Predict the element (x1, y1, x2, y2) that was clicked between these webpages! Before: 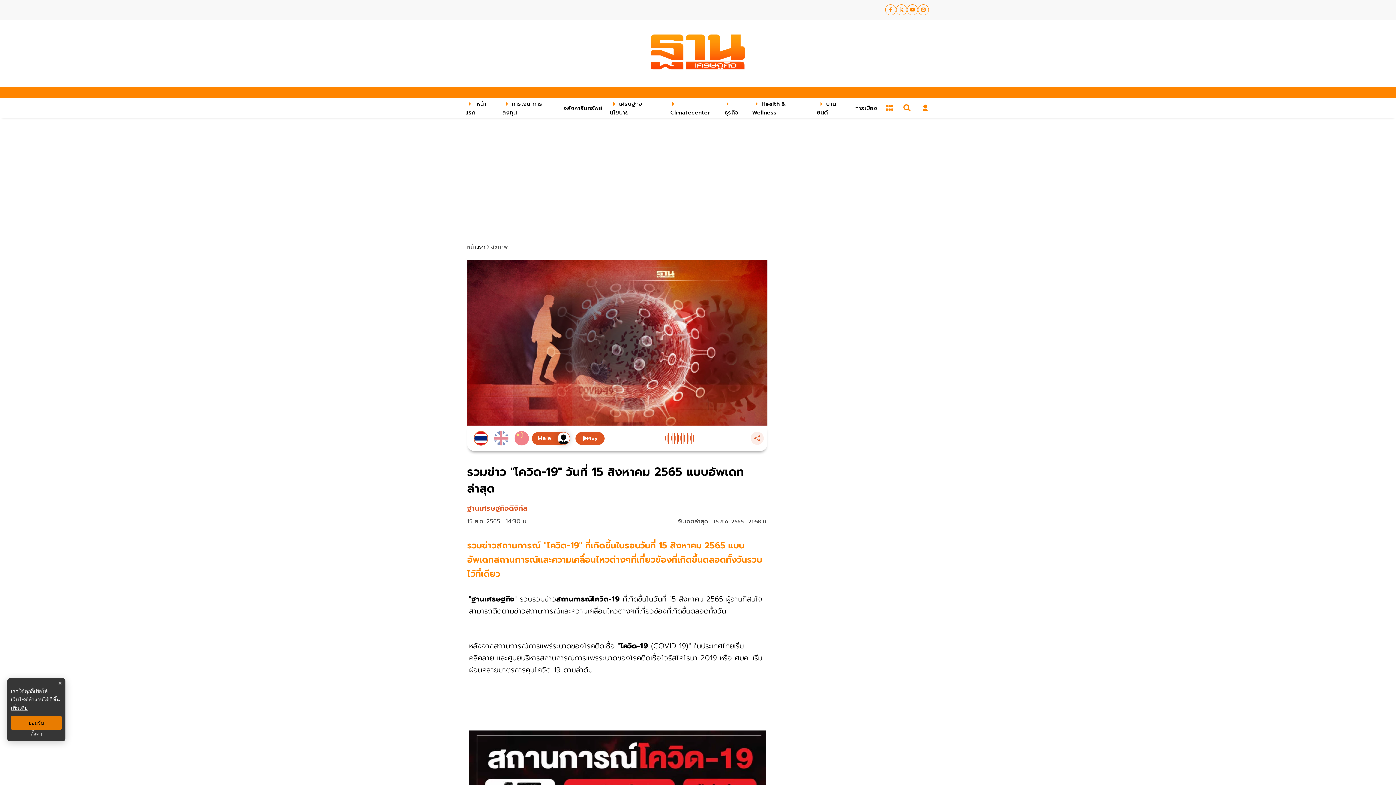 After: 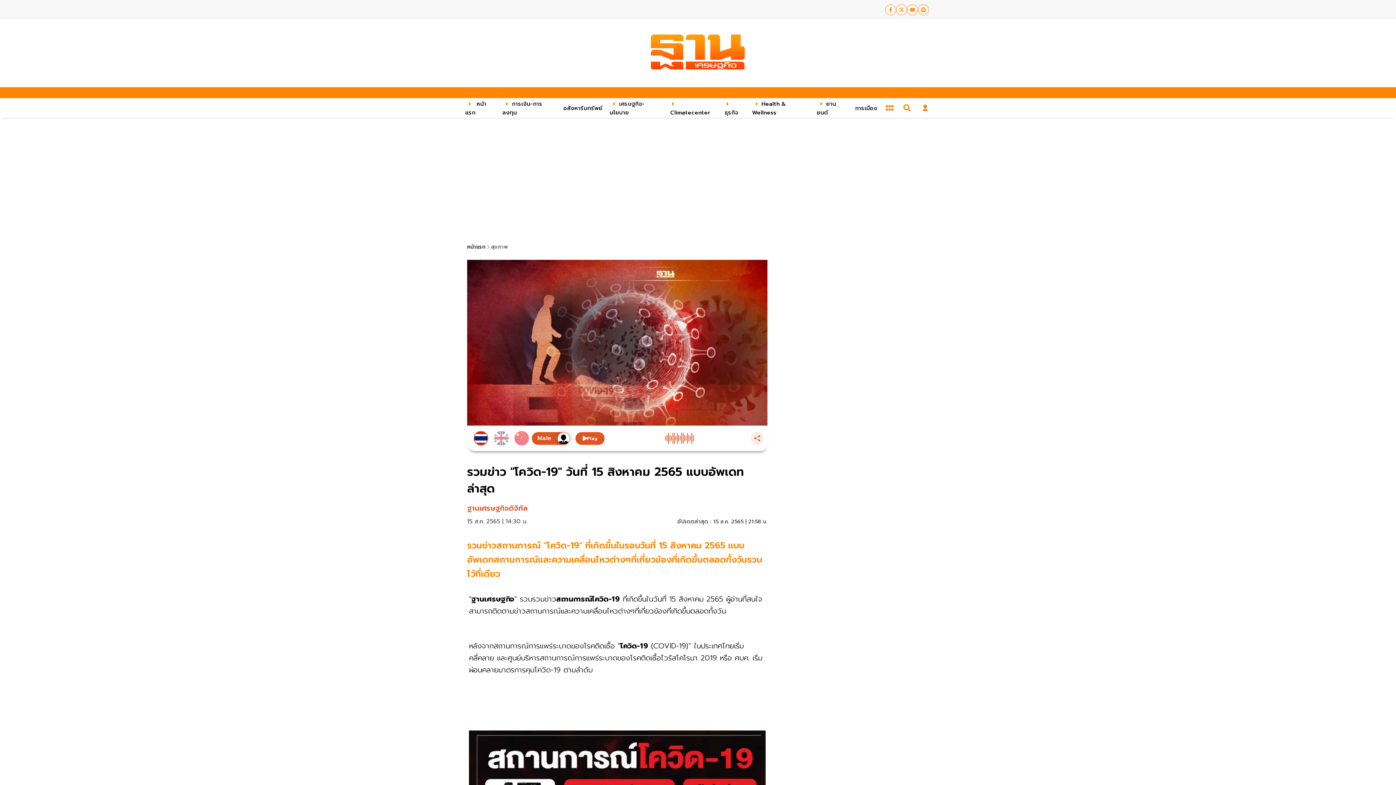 Action: label: ยอมรับ bbox: (10, 716, 61, 730)